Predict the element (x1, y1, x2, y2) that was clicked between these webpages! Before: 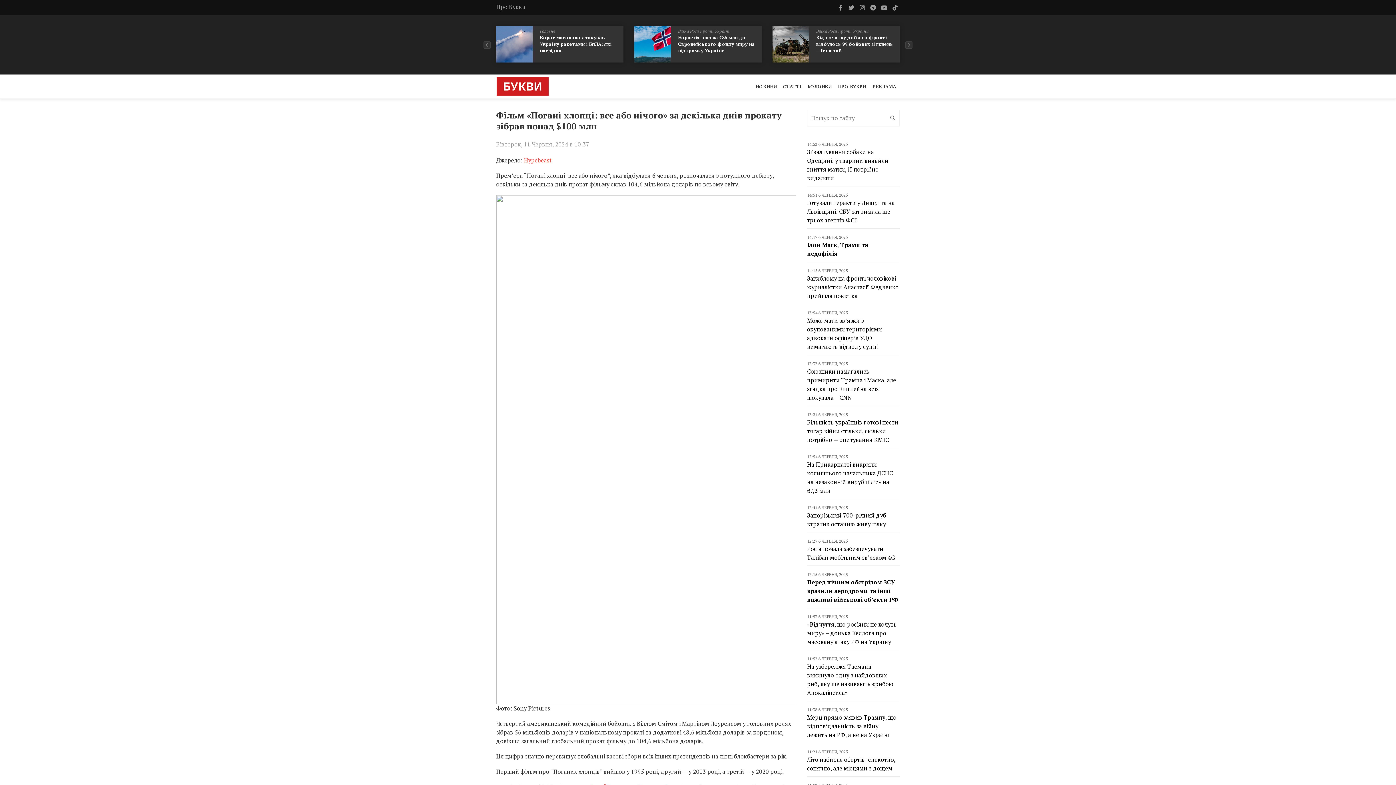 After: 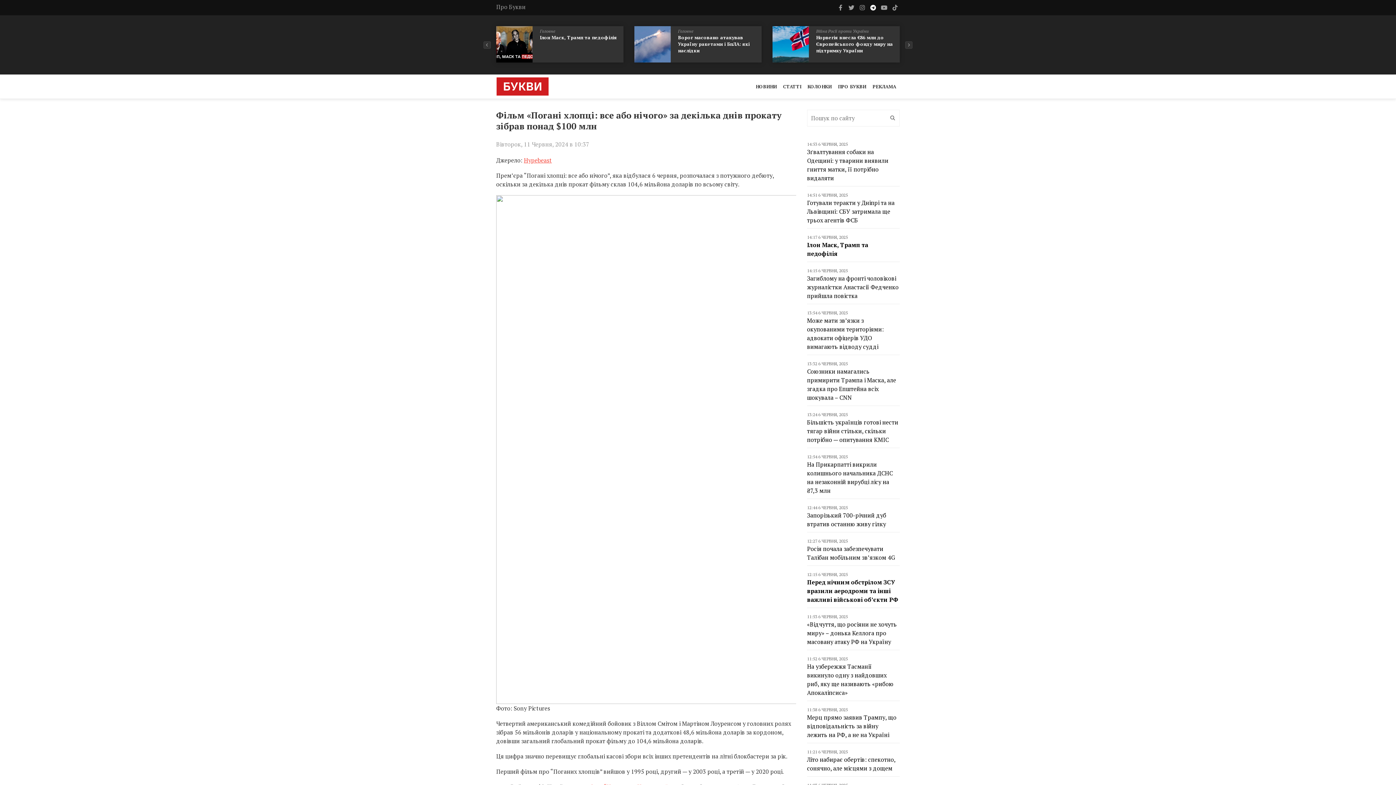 Action: bbox: (868, 4, 878, 11)